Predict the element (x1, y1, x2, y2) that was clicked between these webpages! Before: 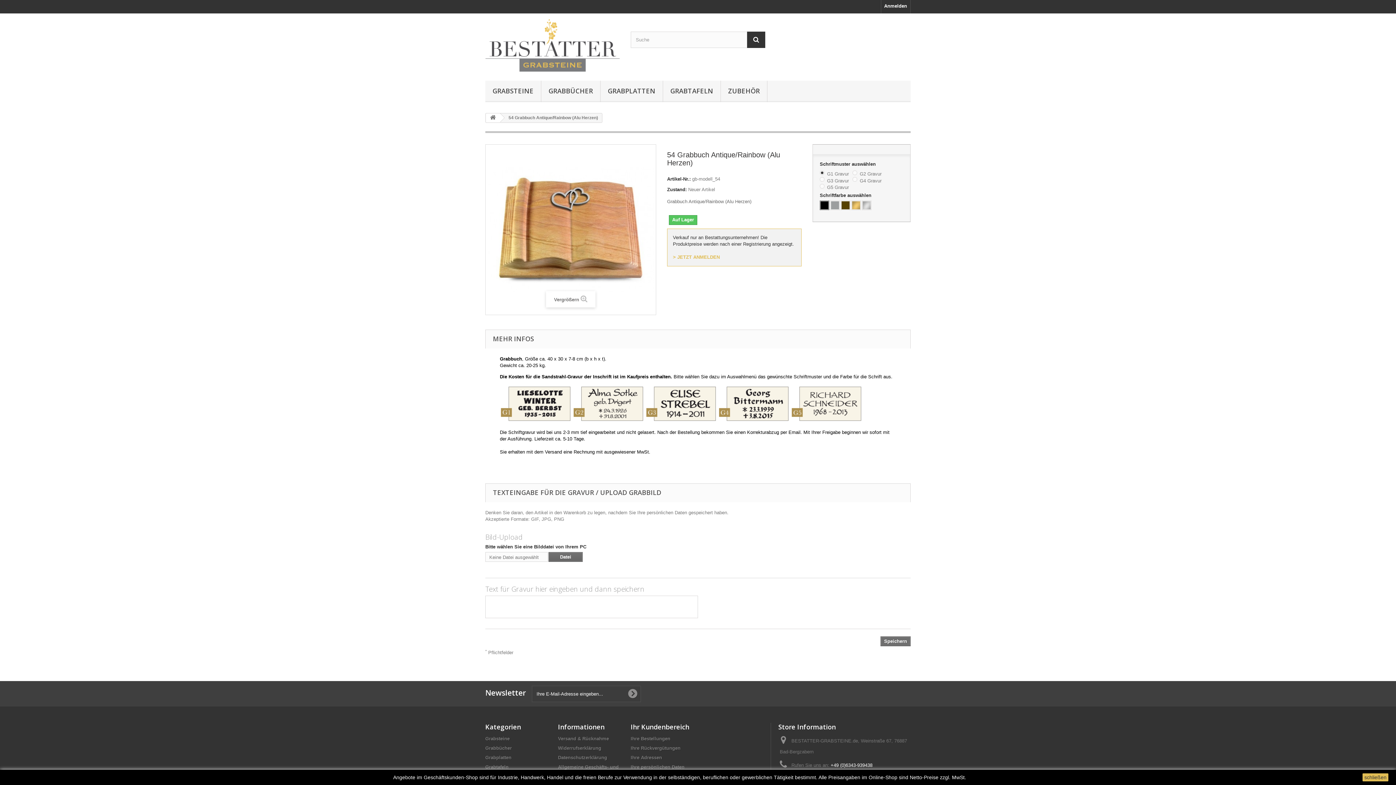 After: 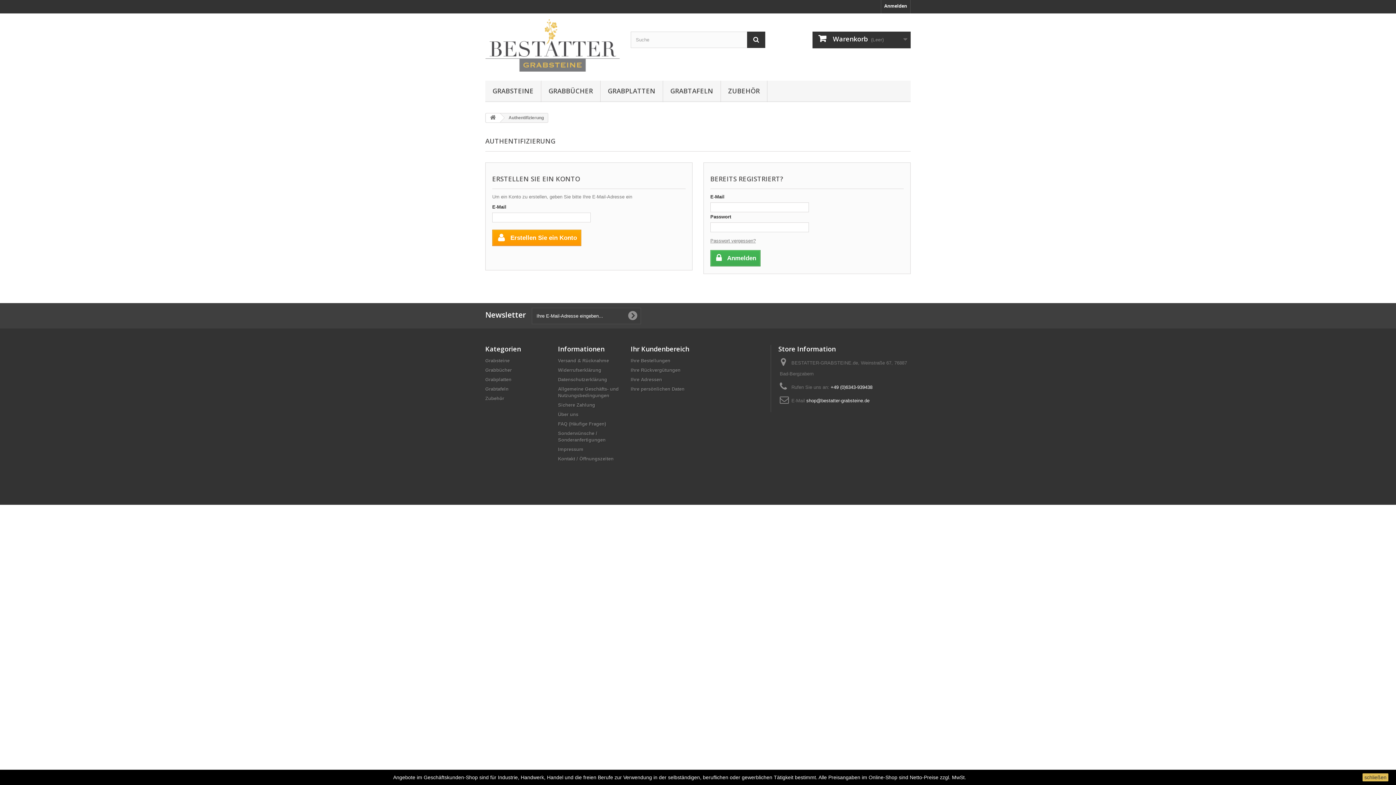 Action: bbox: (630, 745, 680, 751) label: Ihre Rückvergütungen